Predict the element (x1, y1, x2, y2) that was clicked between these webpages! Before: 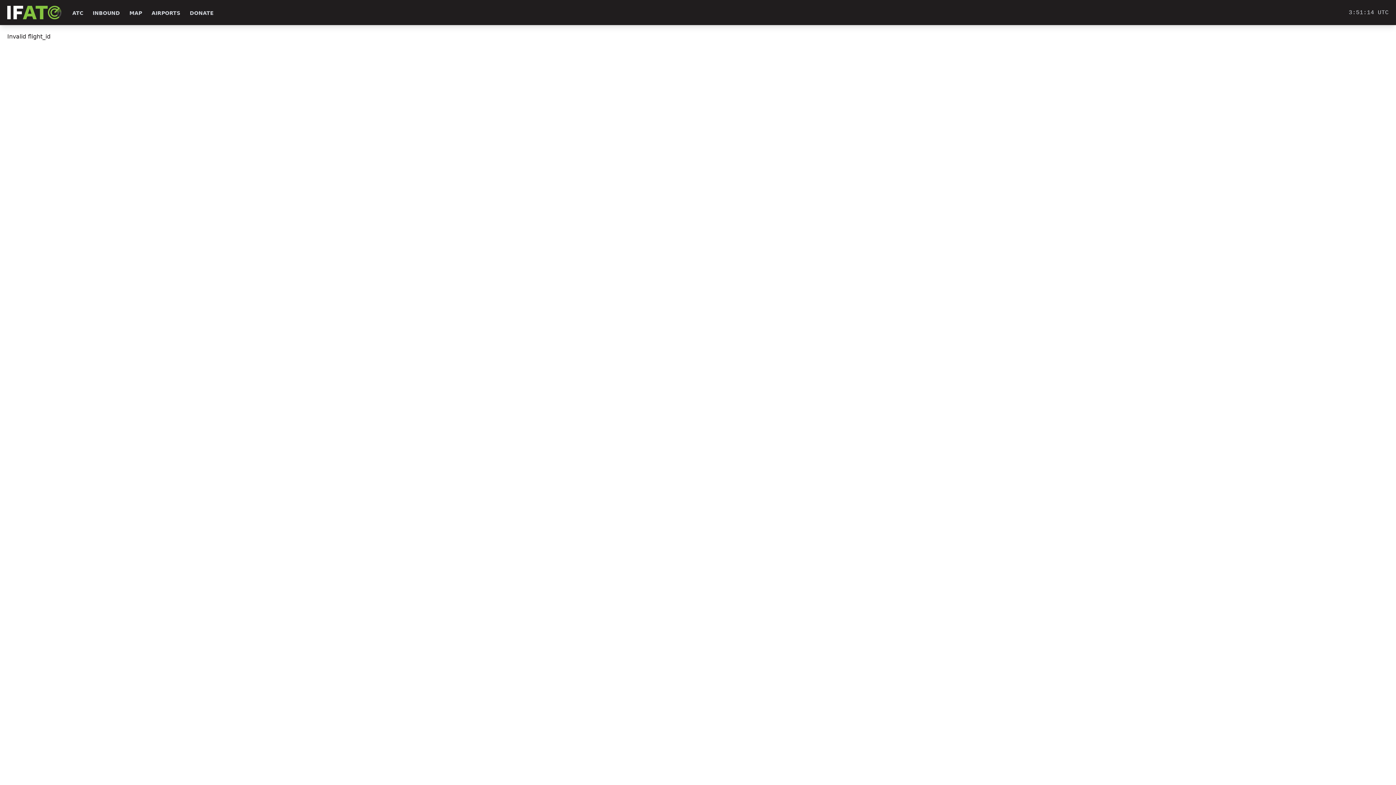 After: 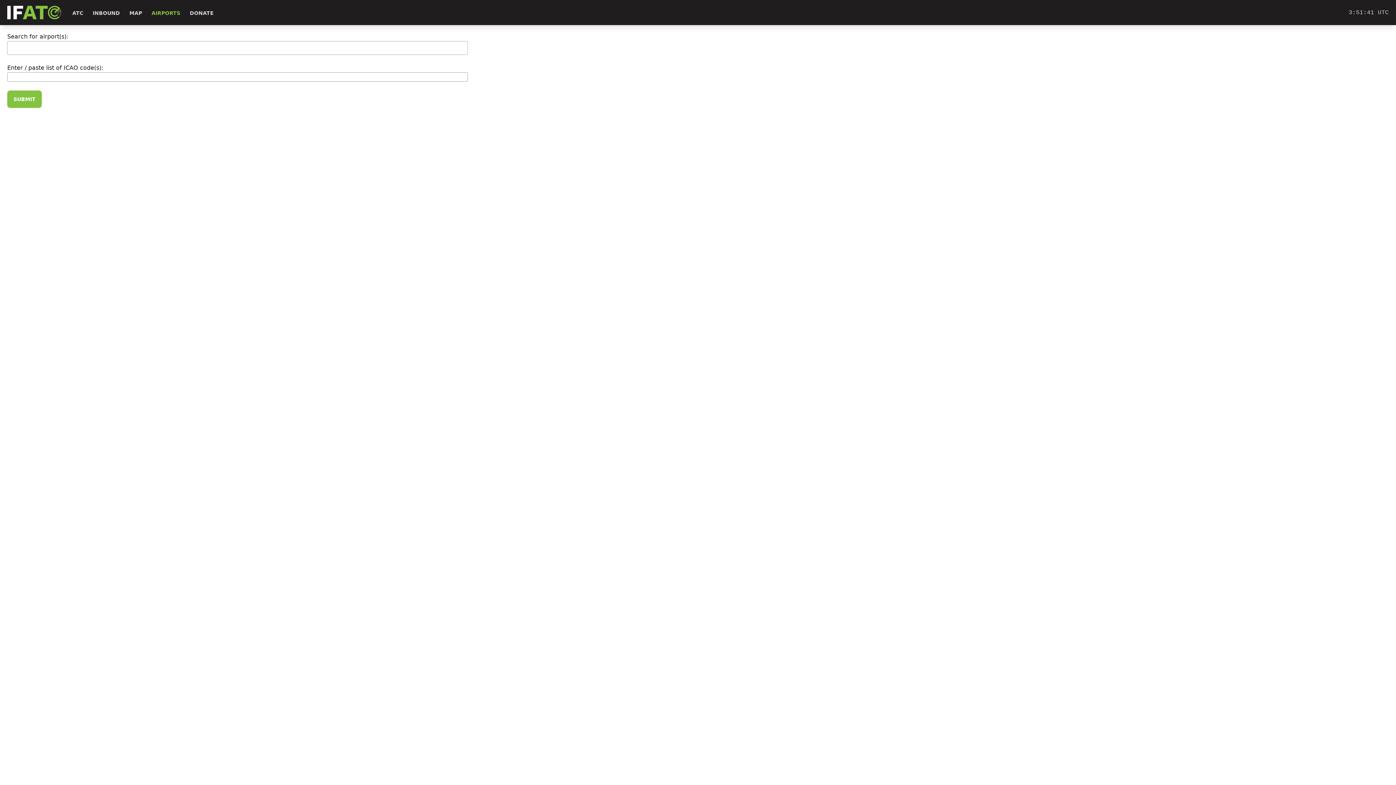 Action: bbox: (146, 6, 185, 18) label: AIRPORTS